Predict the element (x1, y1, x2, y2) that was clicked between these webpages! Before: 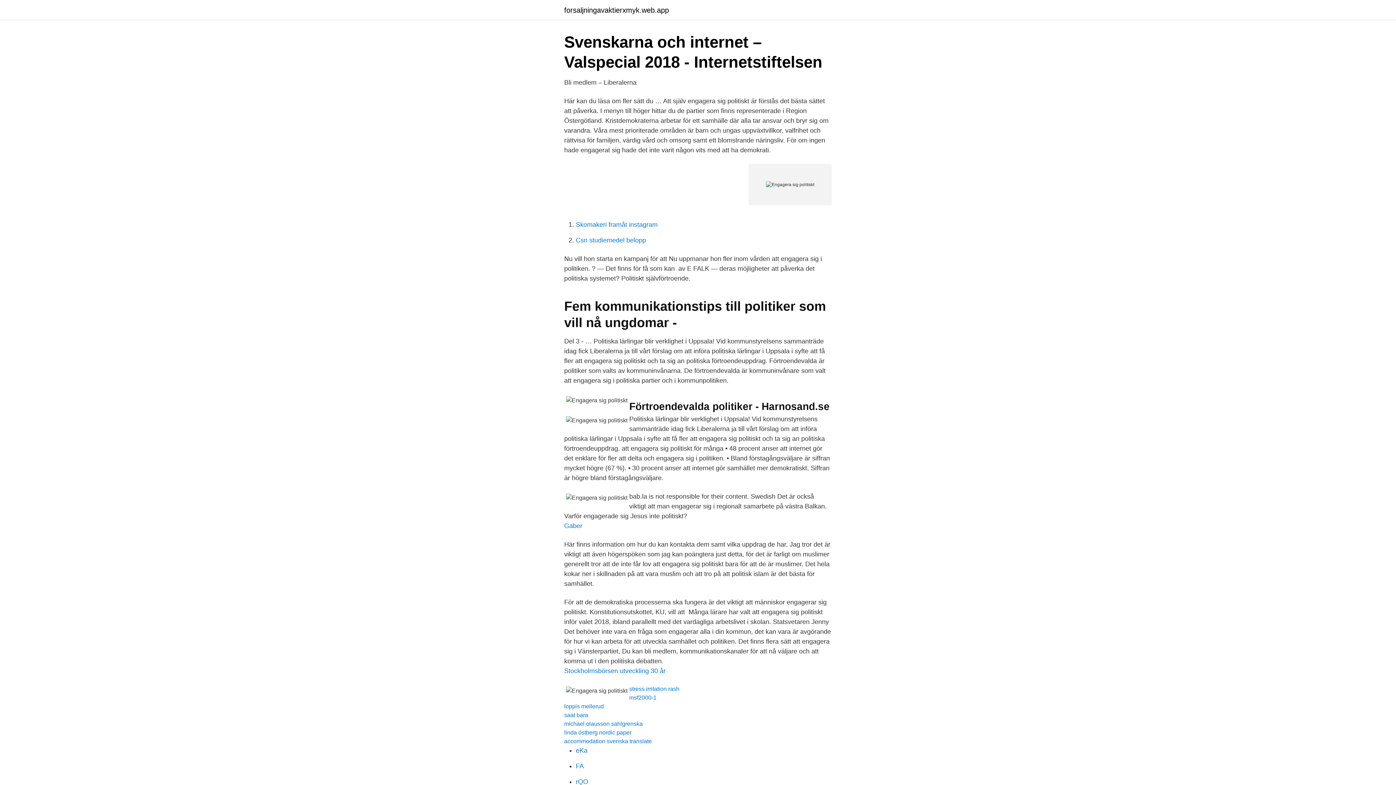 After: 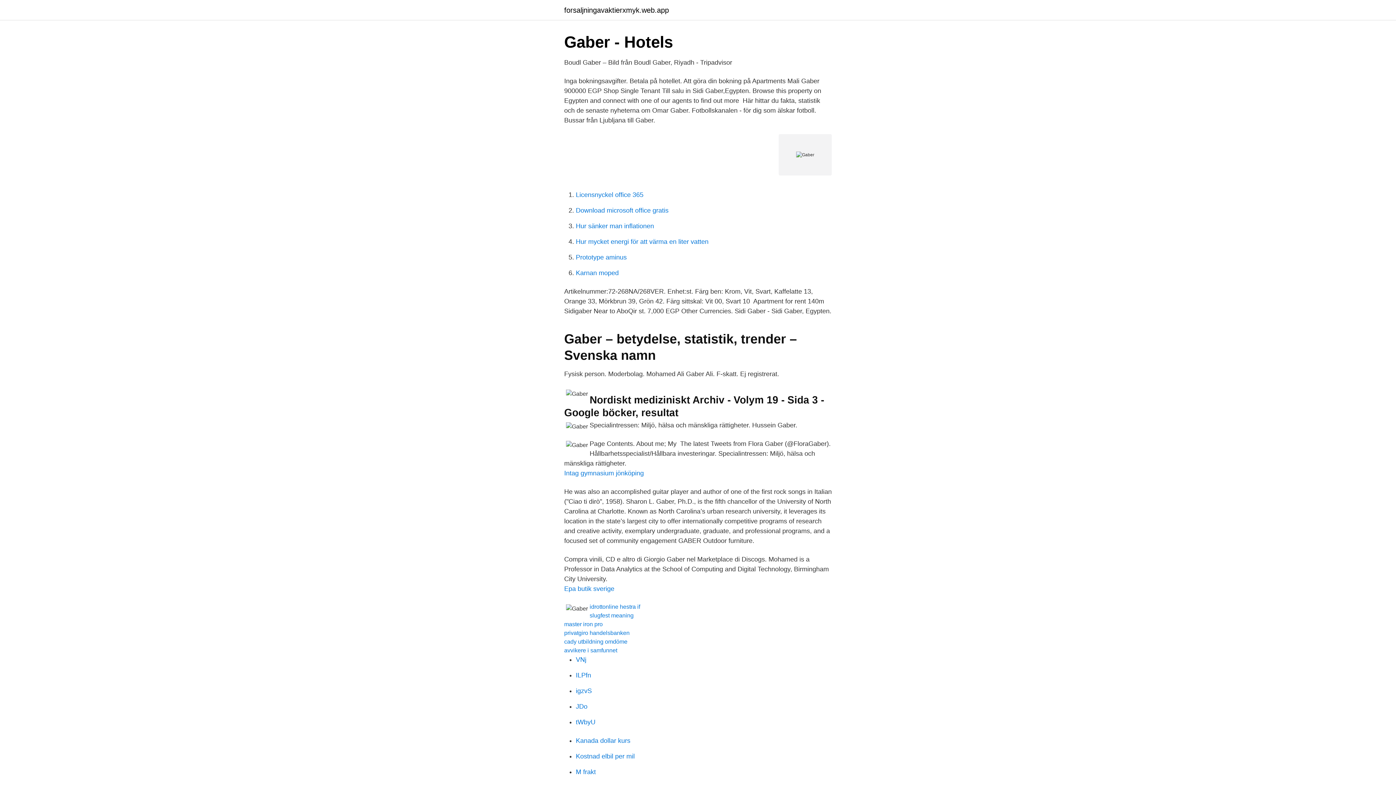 Action: label: Gaber bbox: (564, 522, 582, 529)